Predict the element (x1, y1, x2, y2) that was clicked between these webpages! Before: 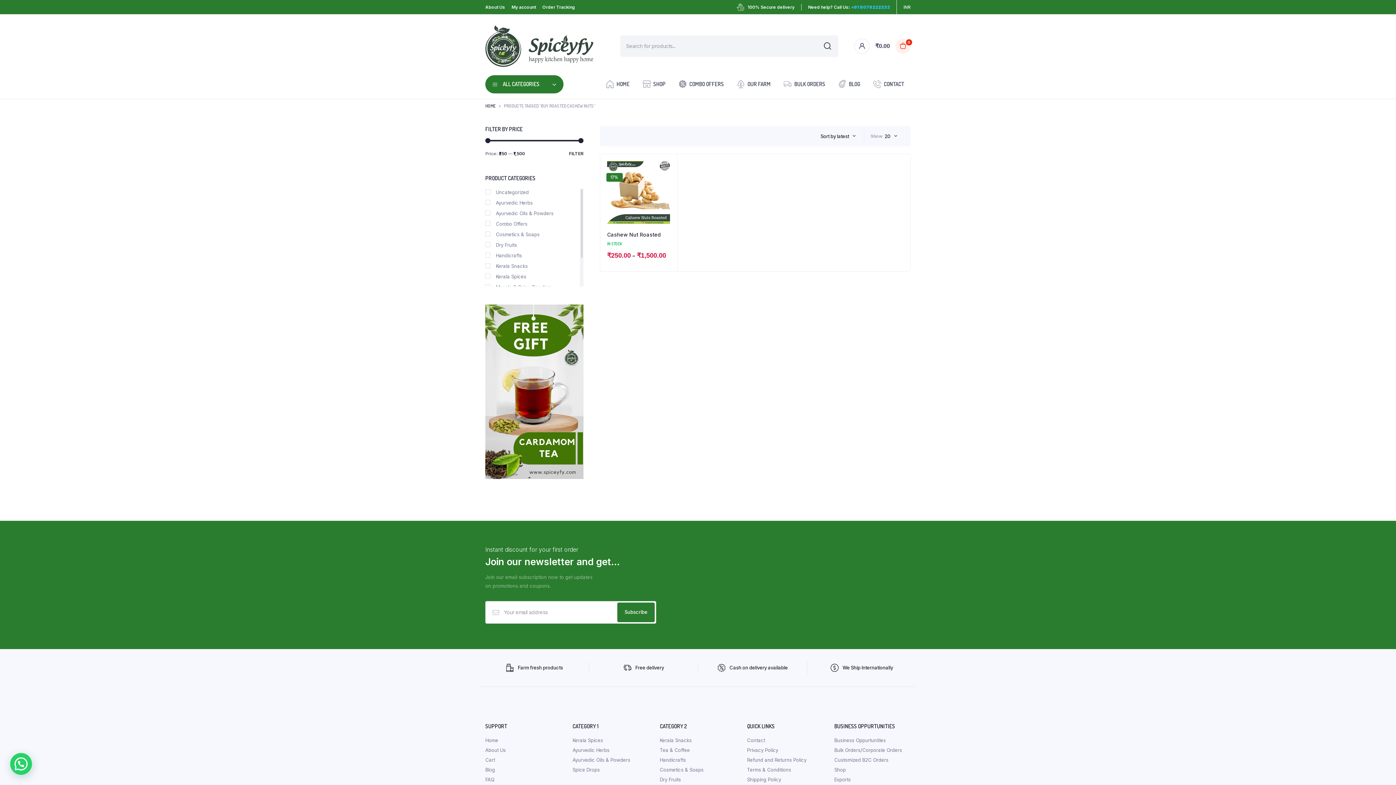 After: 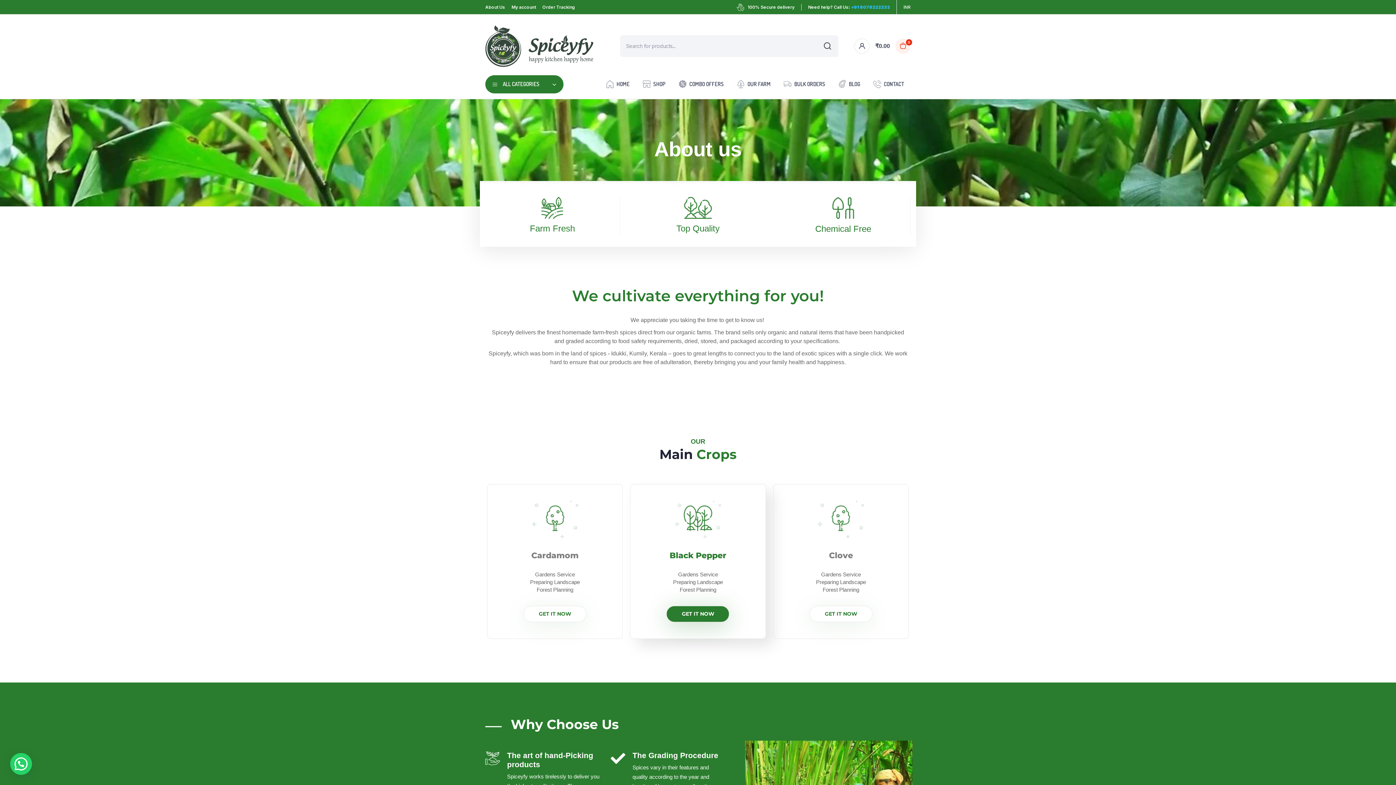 Action: label: About Us bbox: (485, 747, 505, 753)